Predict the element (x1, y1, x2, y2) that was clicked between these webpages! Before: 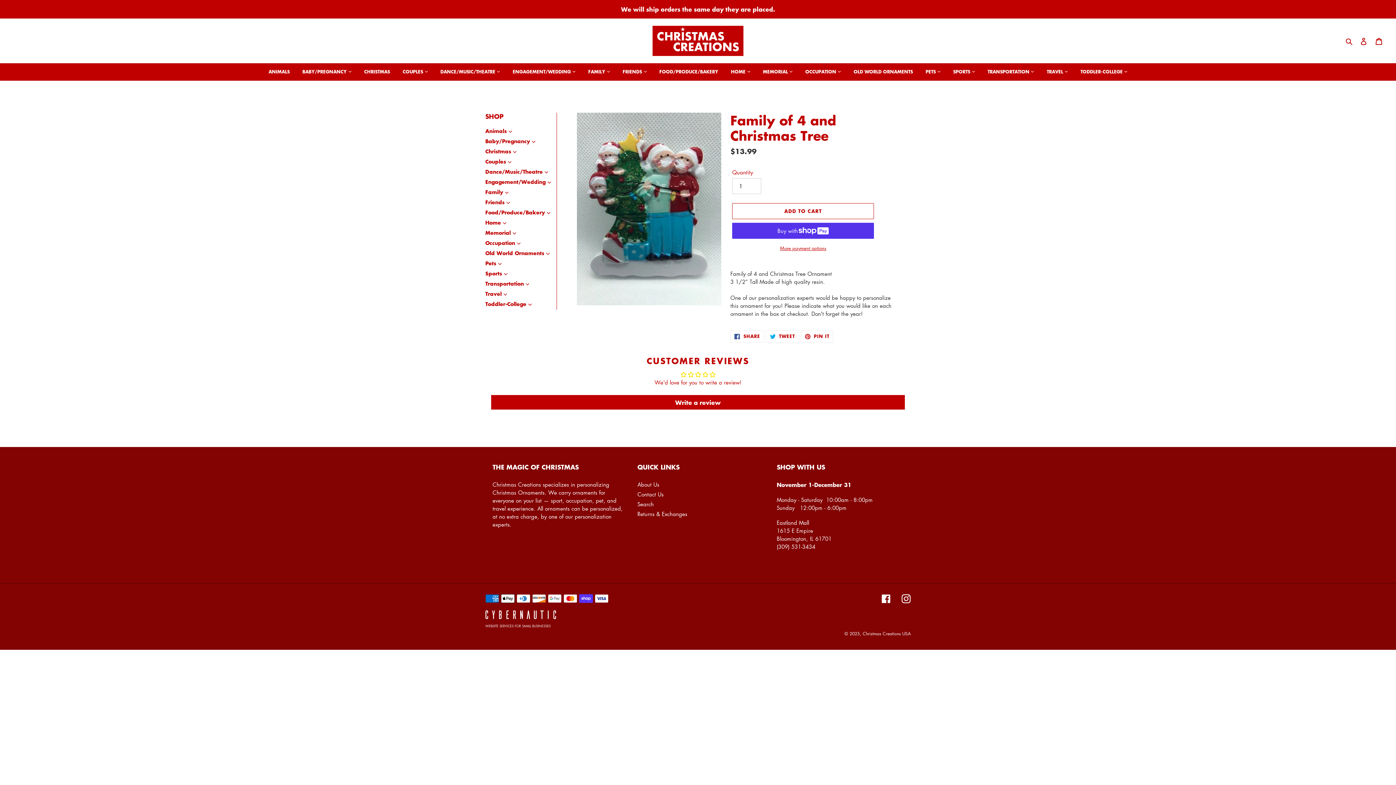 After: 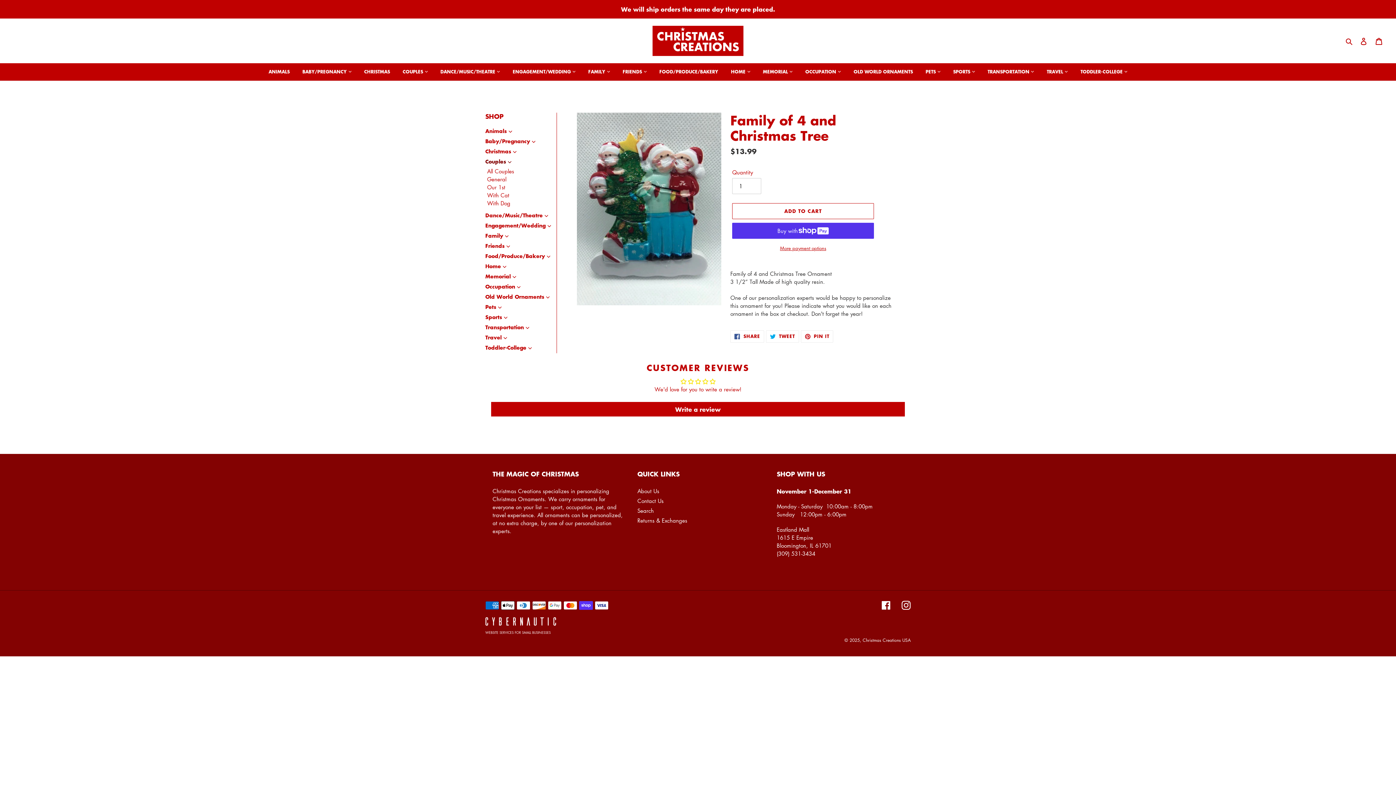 Action: label: Couples bbox: (485, 157, 511, 165)